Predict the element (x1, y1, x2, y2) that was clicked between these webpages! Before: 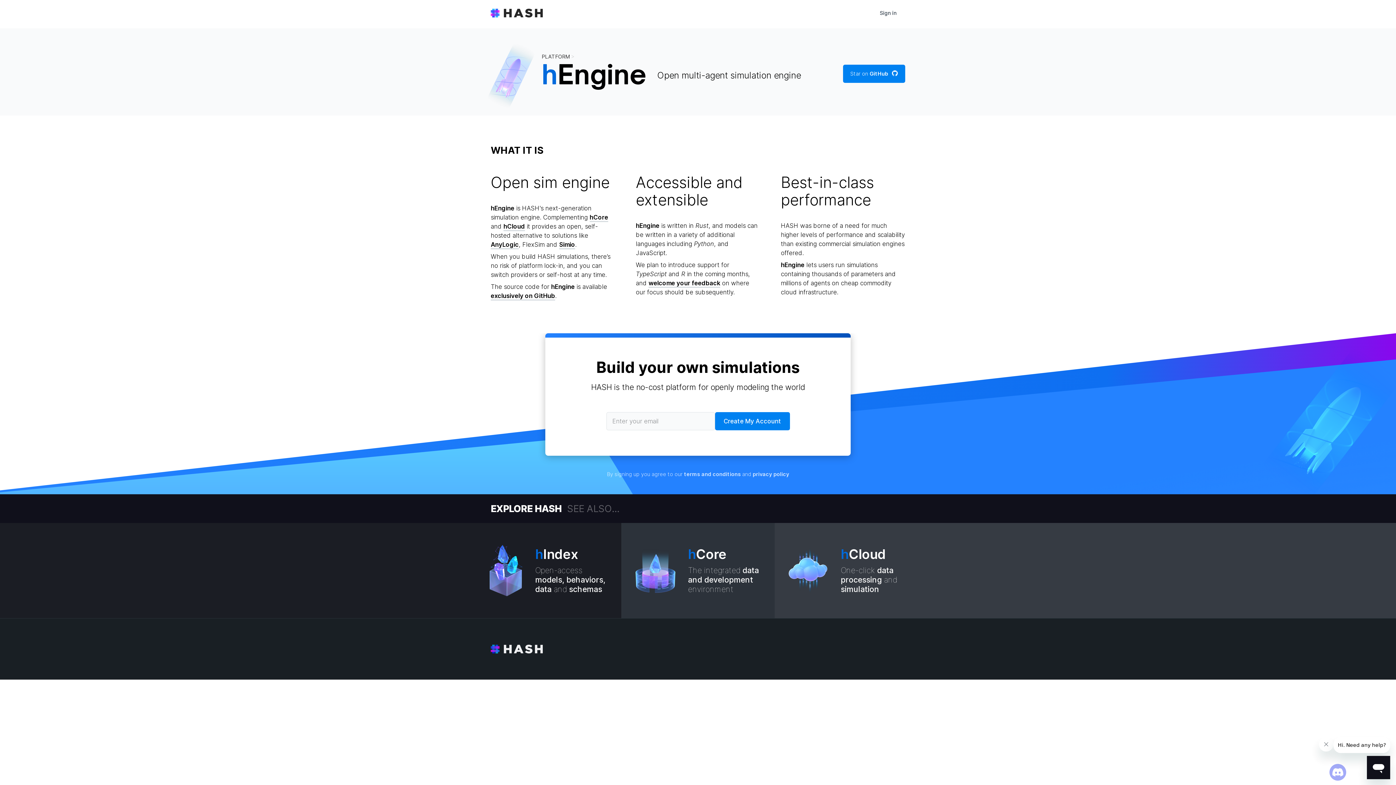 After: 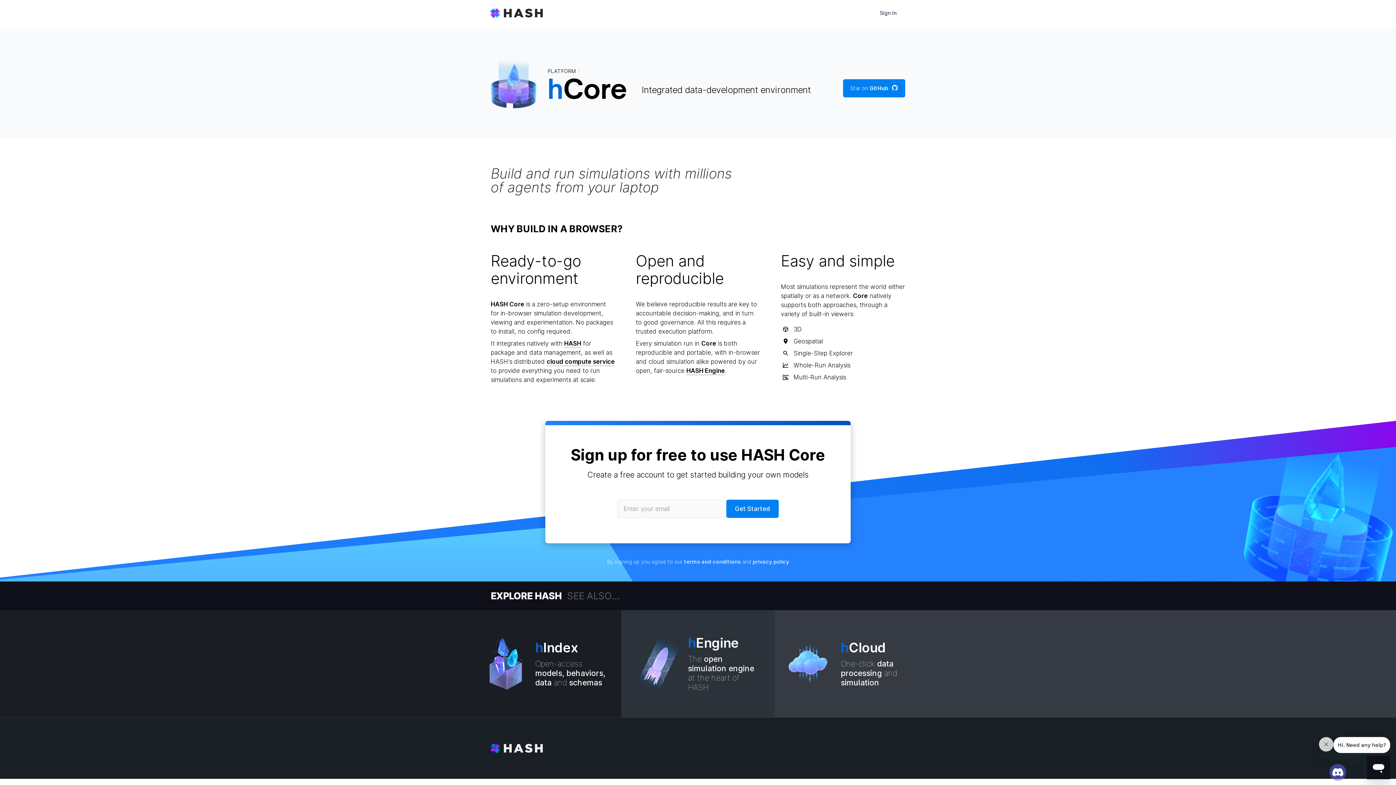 Action: label: hCore

The integrated data and development environment bbox: (621, 523, 774, 618)